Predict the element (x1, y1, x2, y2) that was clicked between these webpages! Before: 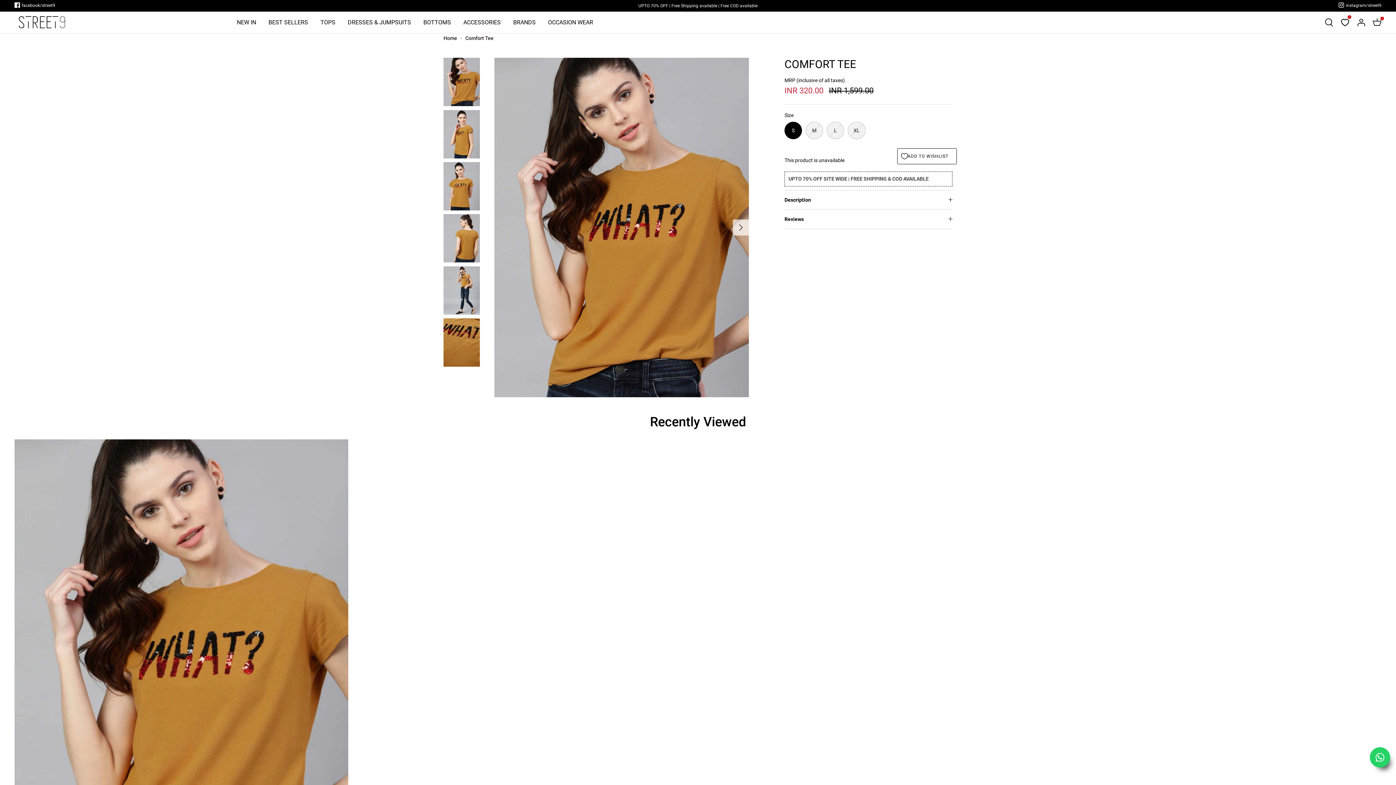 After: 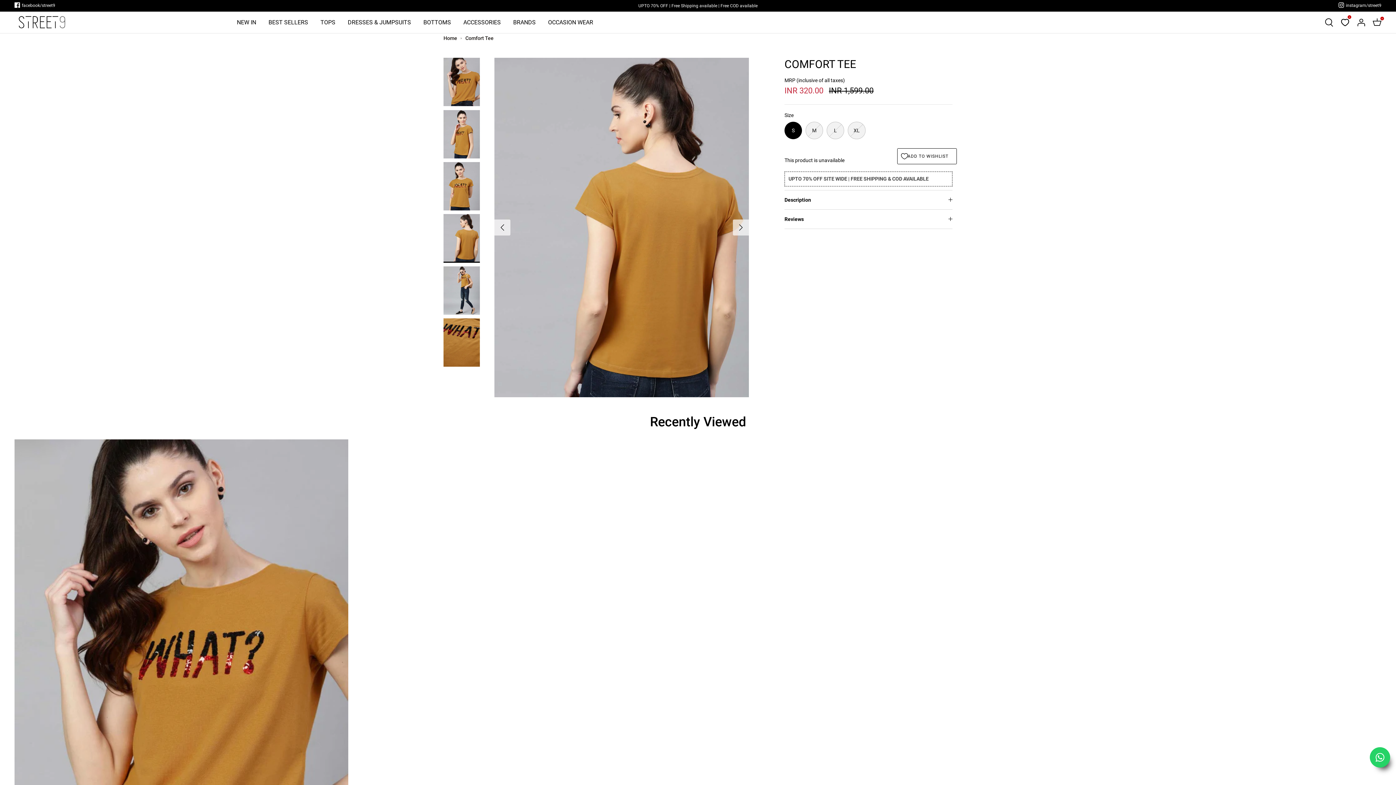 Action: bbox: (443, 214, 480, 262)